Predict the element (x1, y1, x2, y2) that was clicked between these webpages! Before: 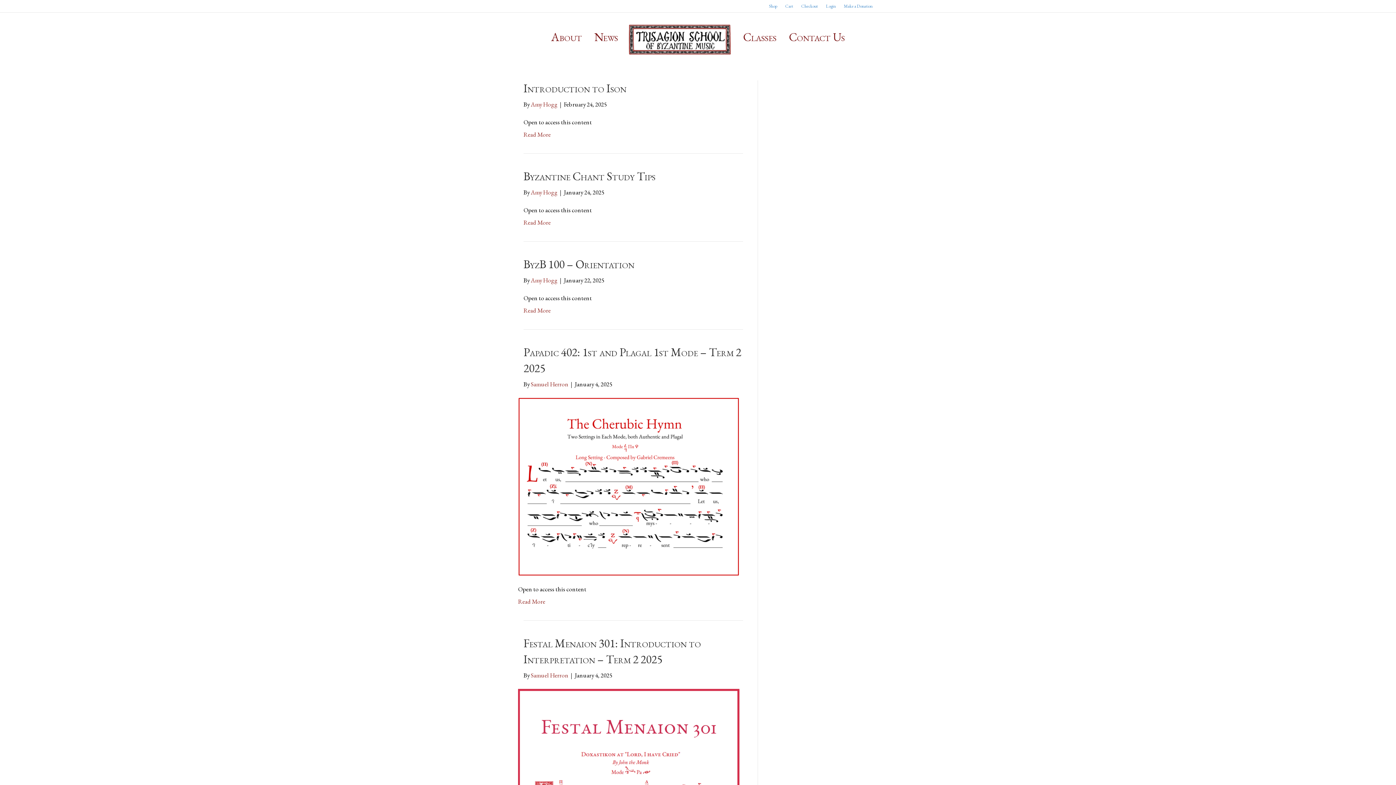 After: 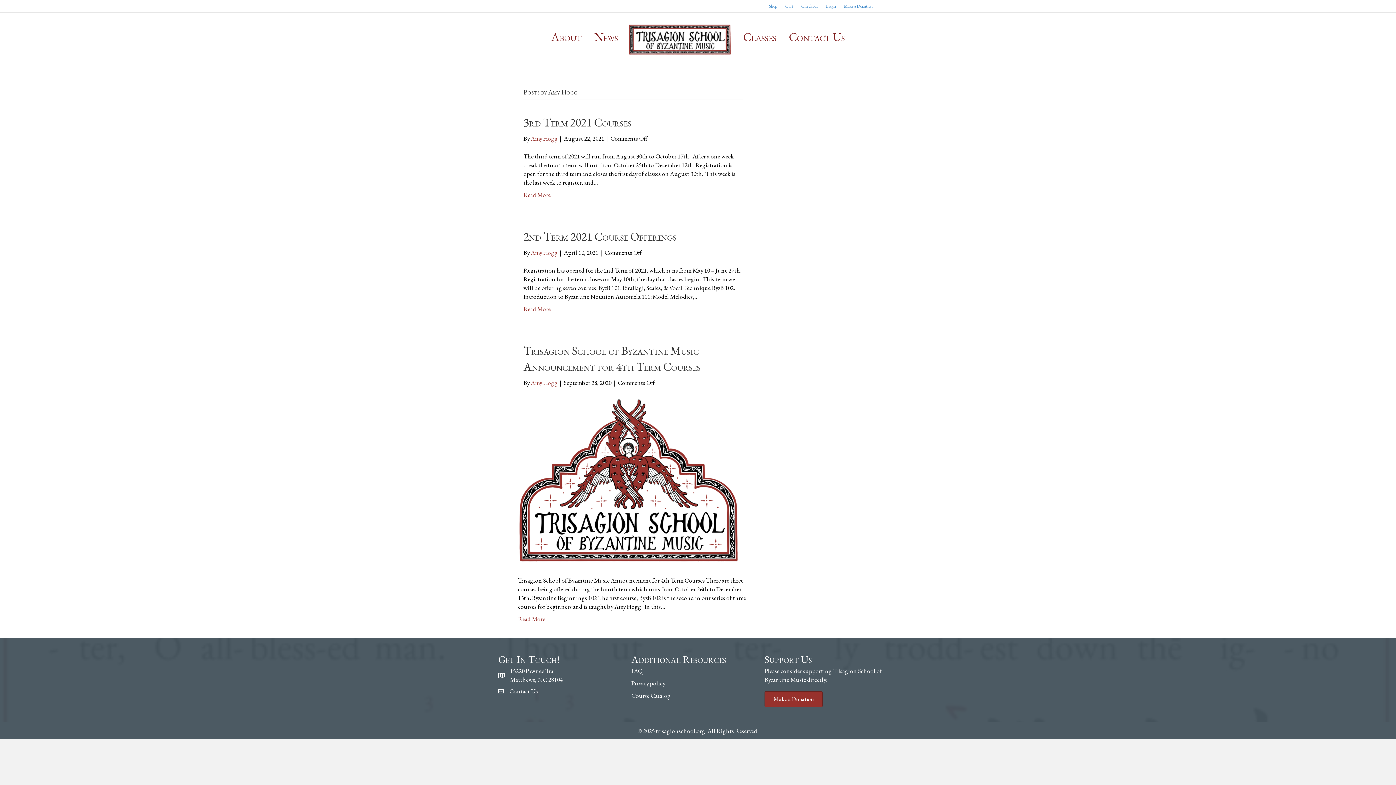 Action: label: Amy Hogg bbox: (530, 188, 557, 196)